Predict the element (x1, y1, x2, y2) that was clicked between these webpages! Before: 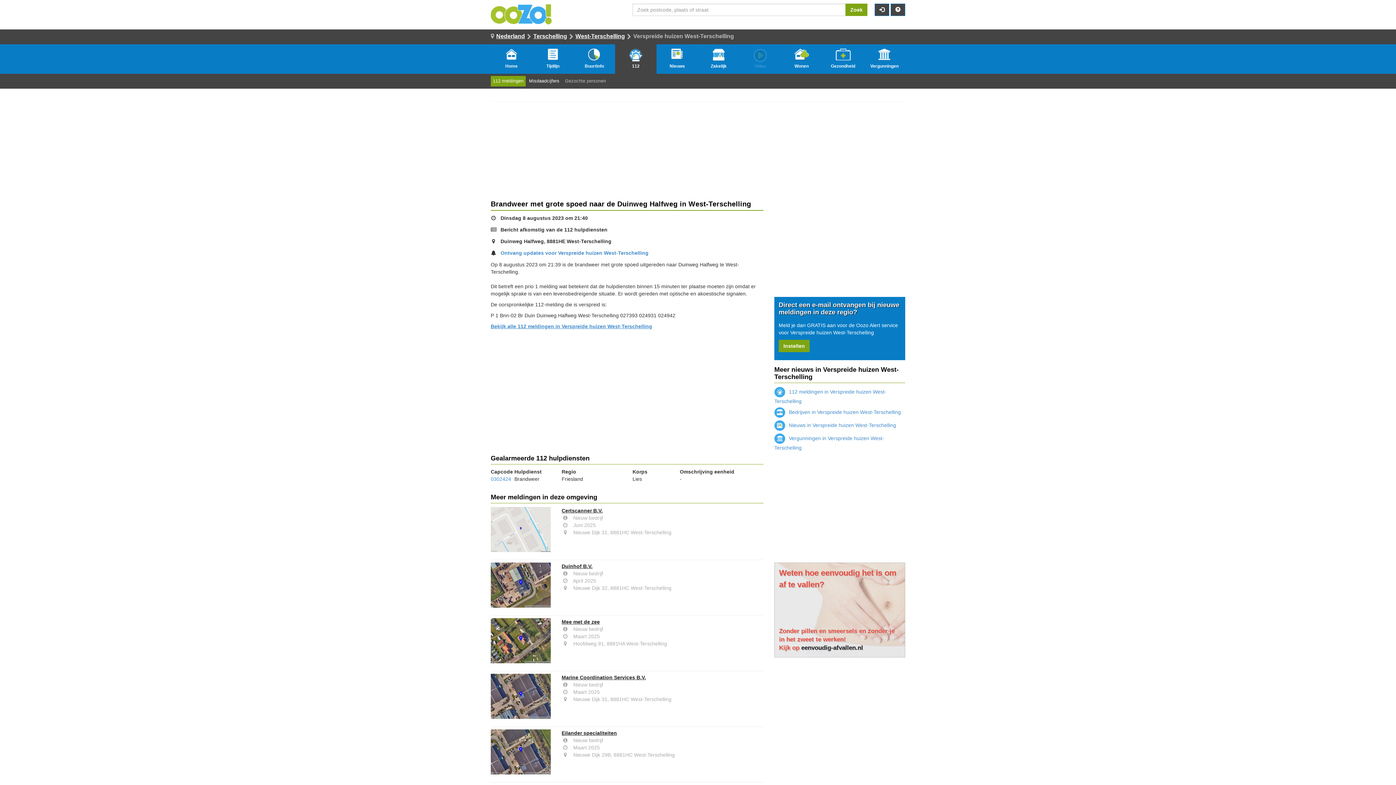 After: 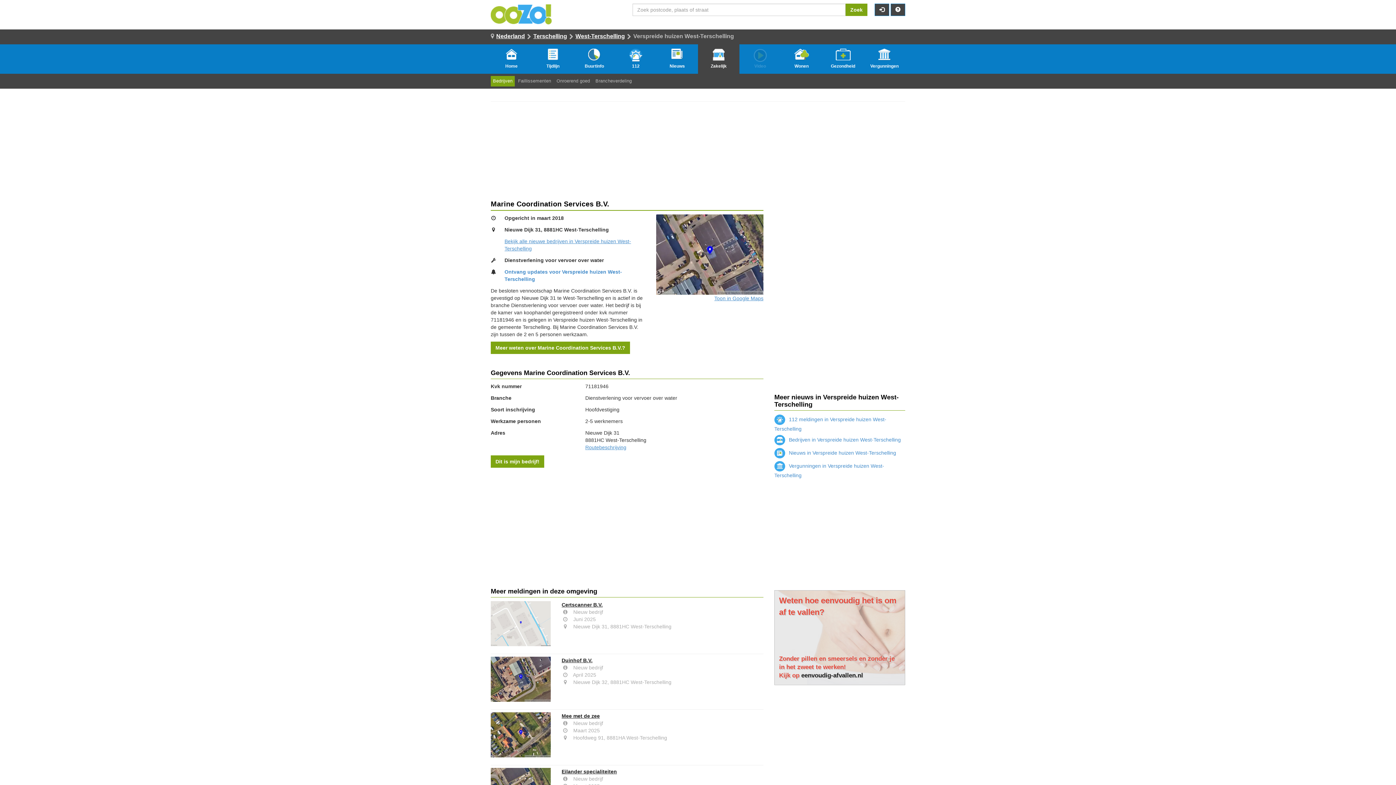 Action: bbox: (561, 674, 646, 680) label: Marine Coordination Services B.V.